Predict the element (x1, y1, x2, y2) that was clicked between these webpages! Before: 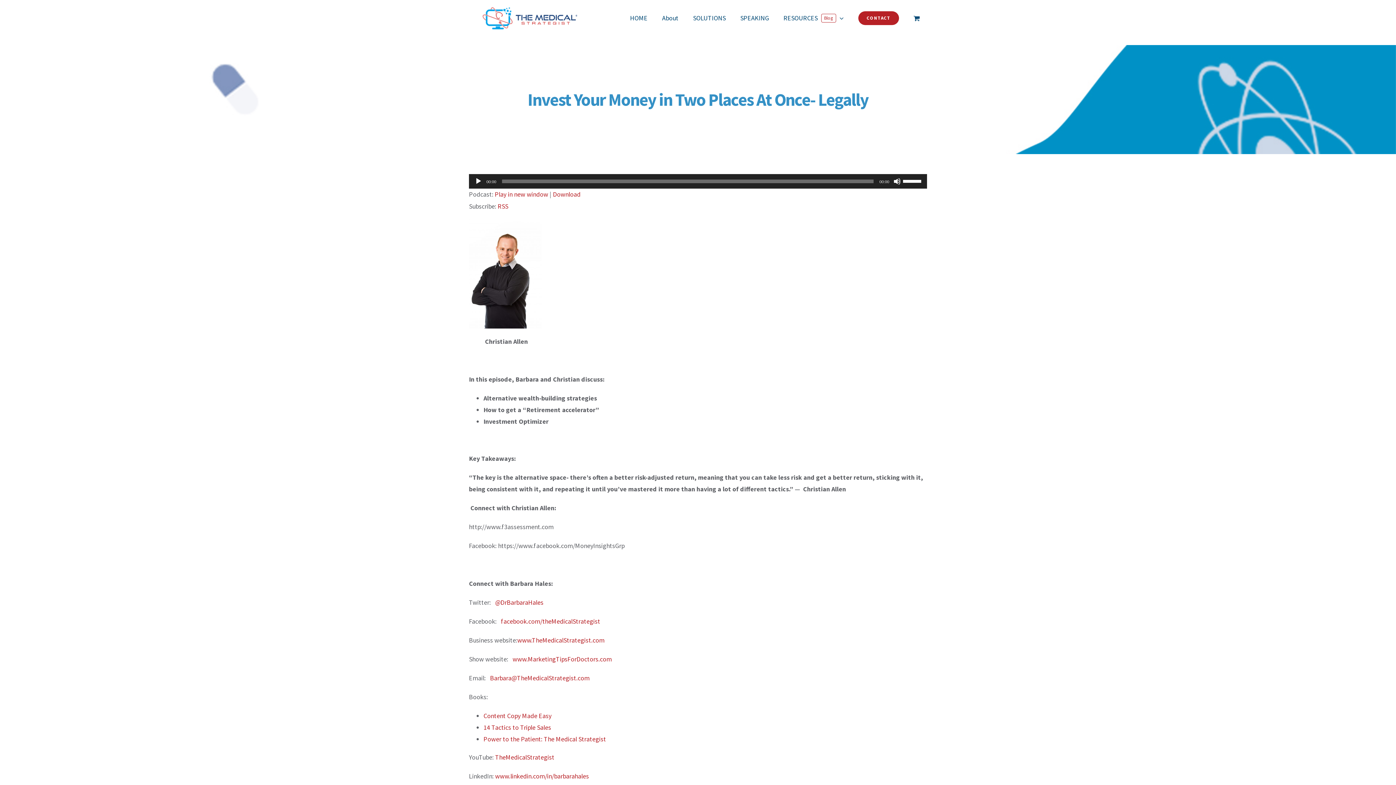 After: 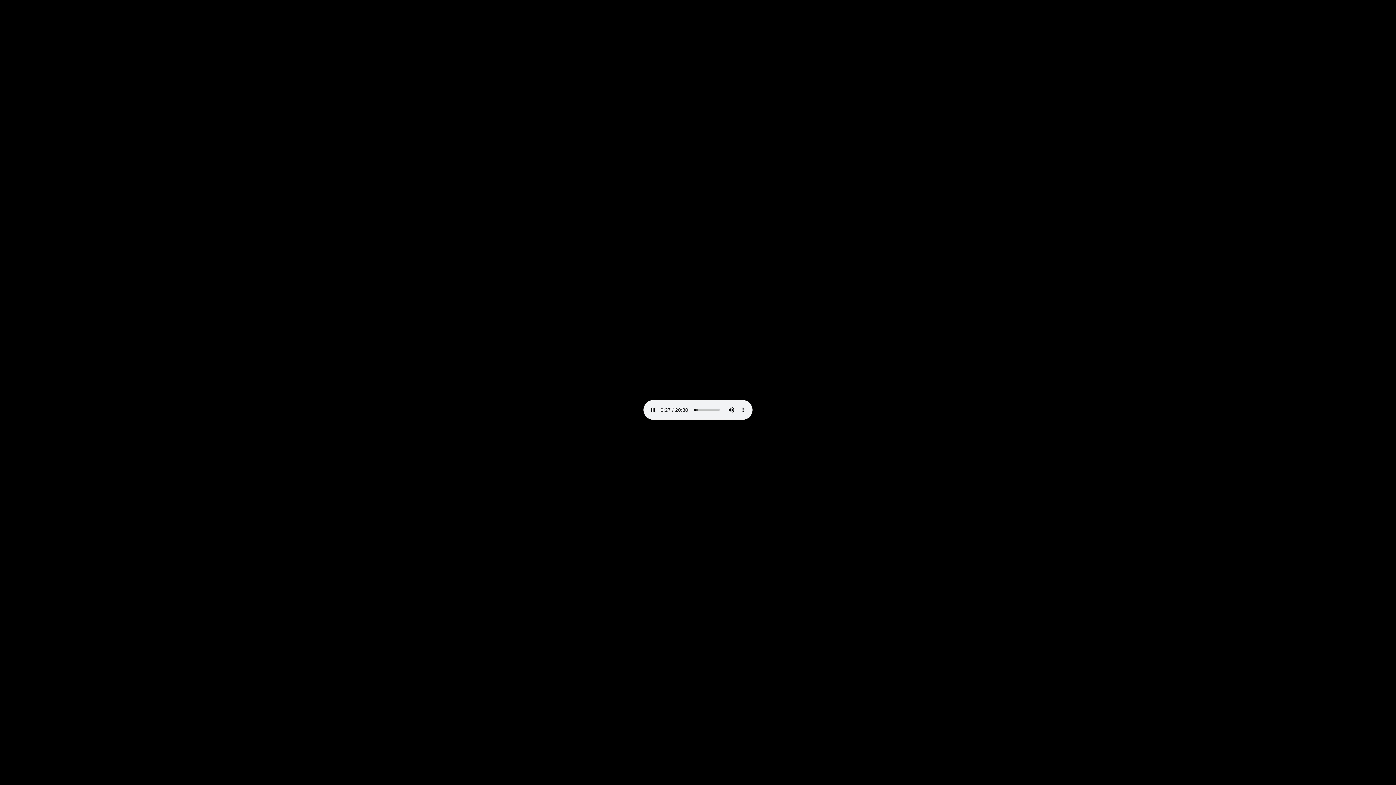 Action: label: Download bbox: (553, 190, 580, 198)